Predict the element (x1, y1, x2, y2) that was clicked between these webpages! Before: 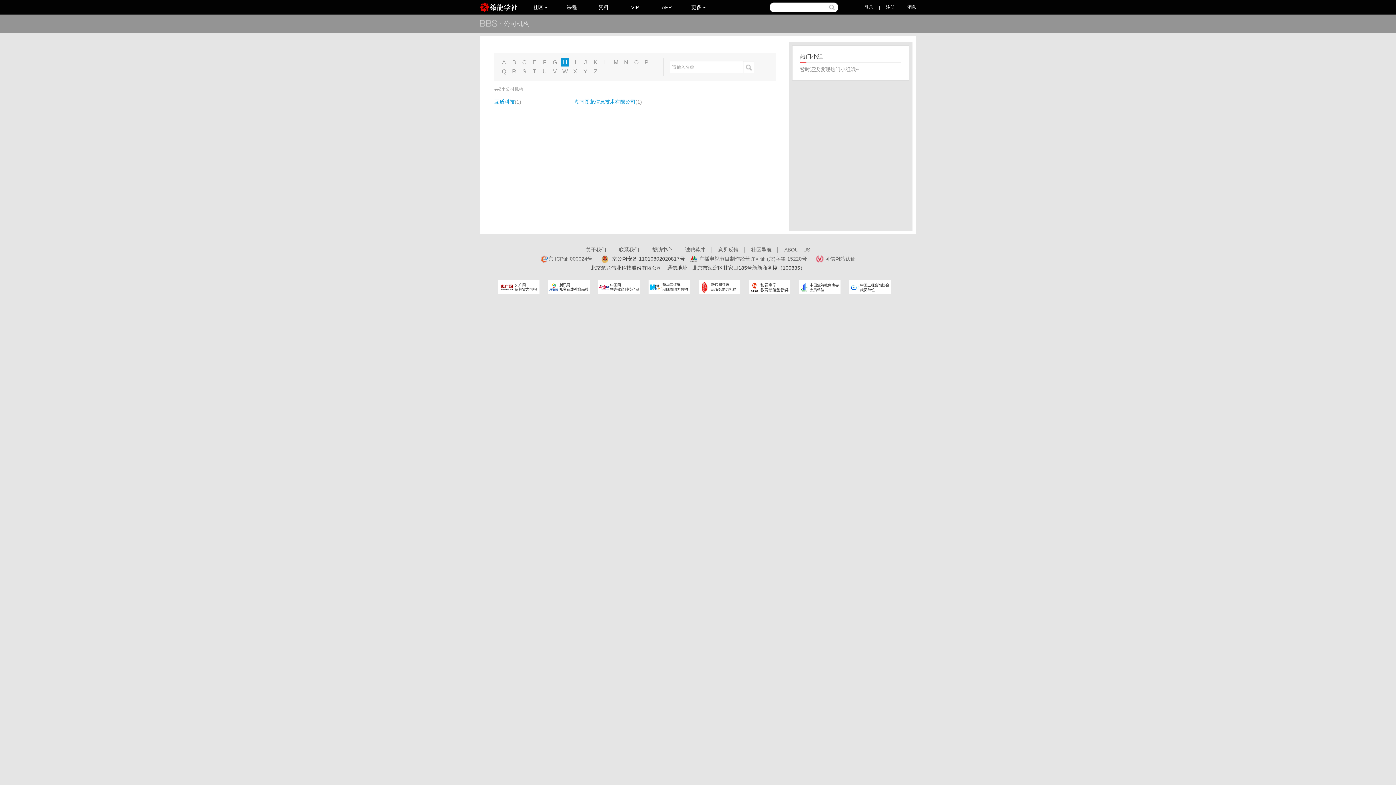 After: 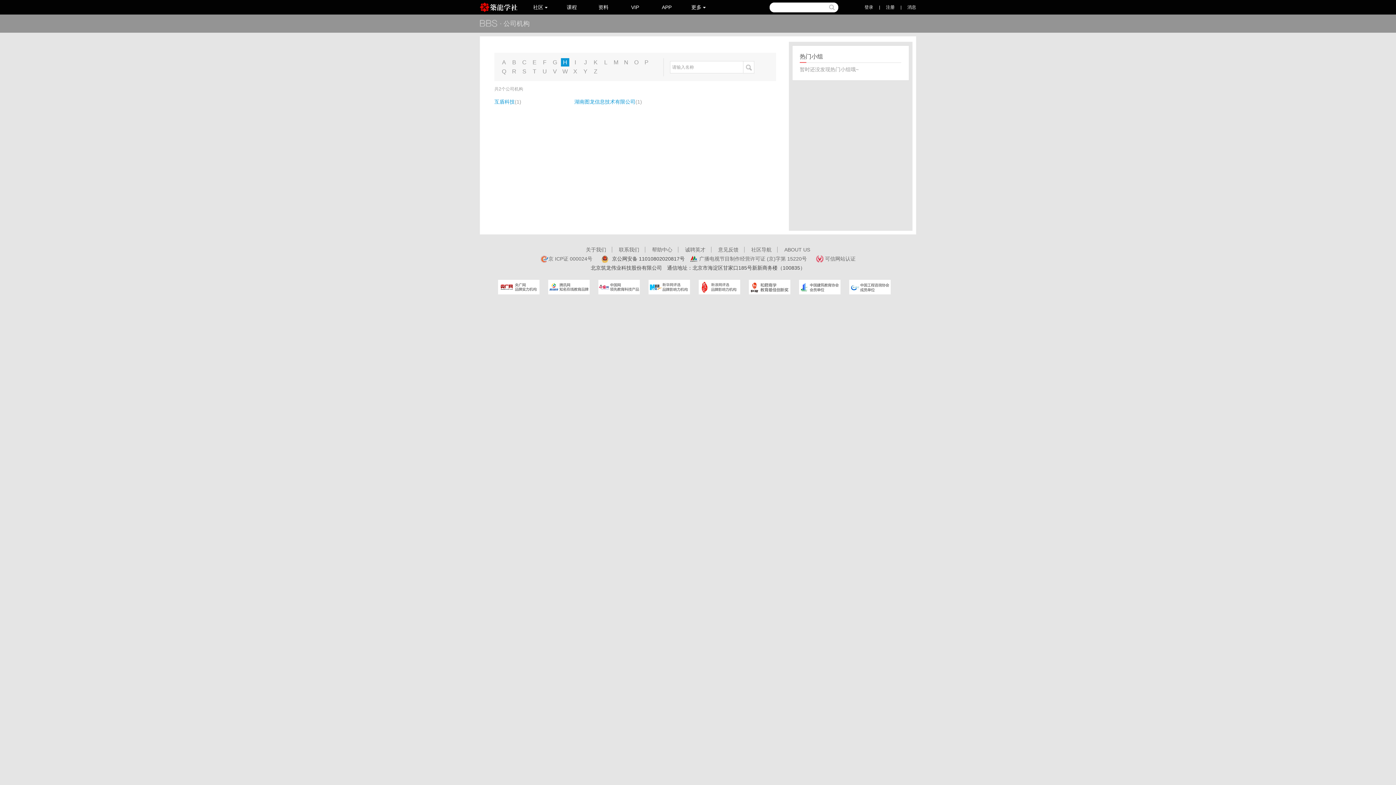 Action: bbox: (613, 246, 645, 252) label: 联系我们